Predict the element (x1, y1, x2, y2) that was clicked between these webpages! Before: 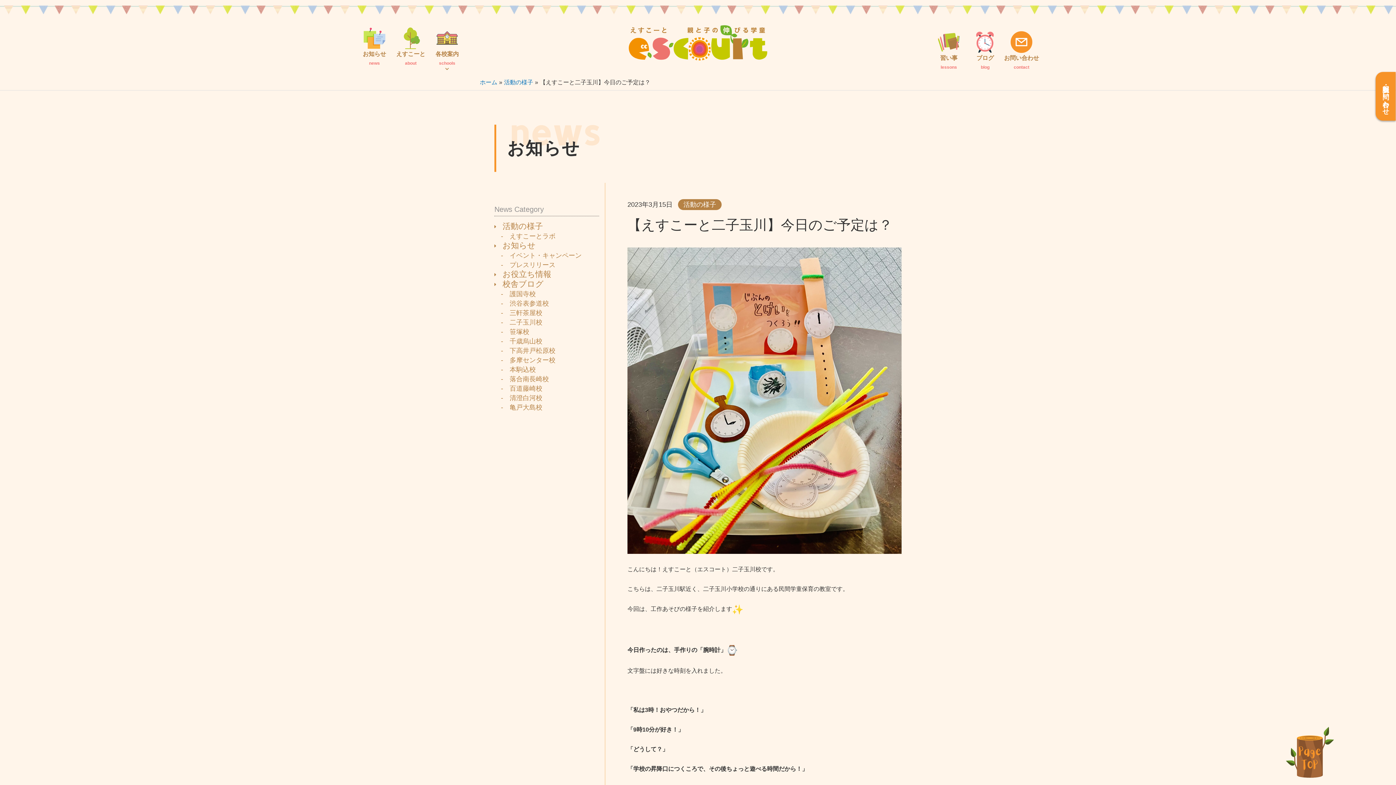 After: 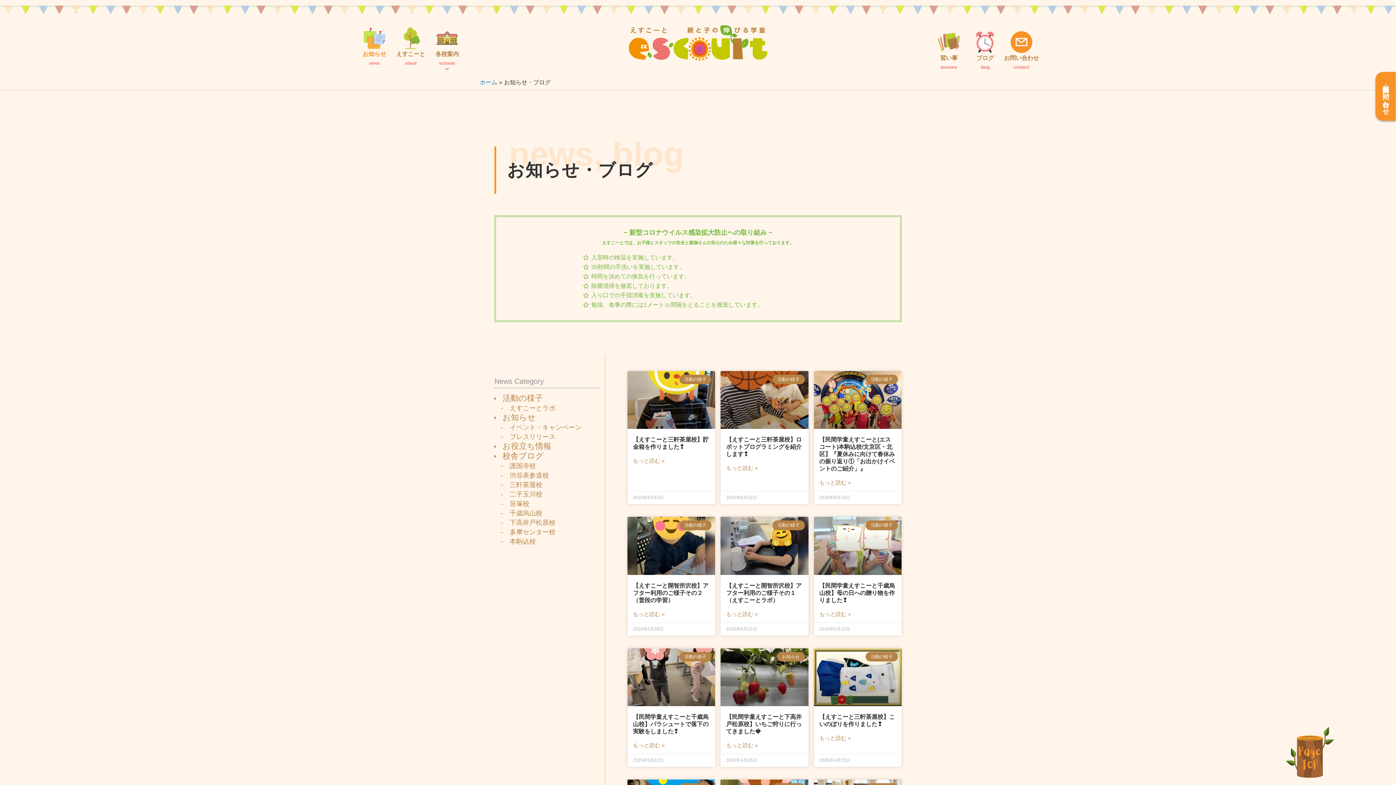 Action: label: お知らせ

news bbox: (356, 27, 392, 70)